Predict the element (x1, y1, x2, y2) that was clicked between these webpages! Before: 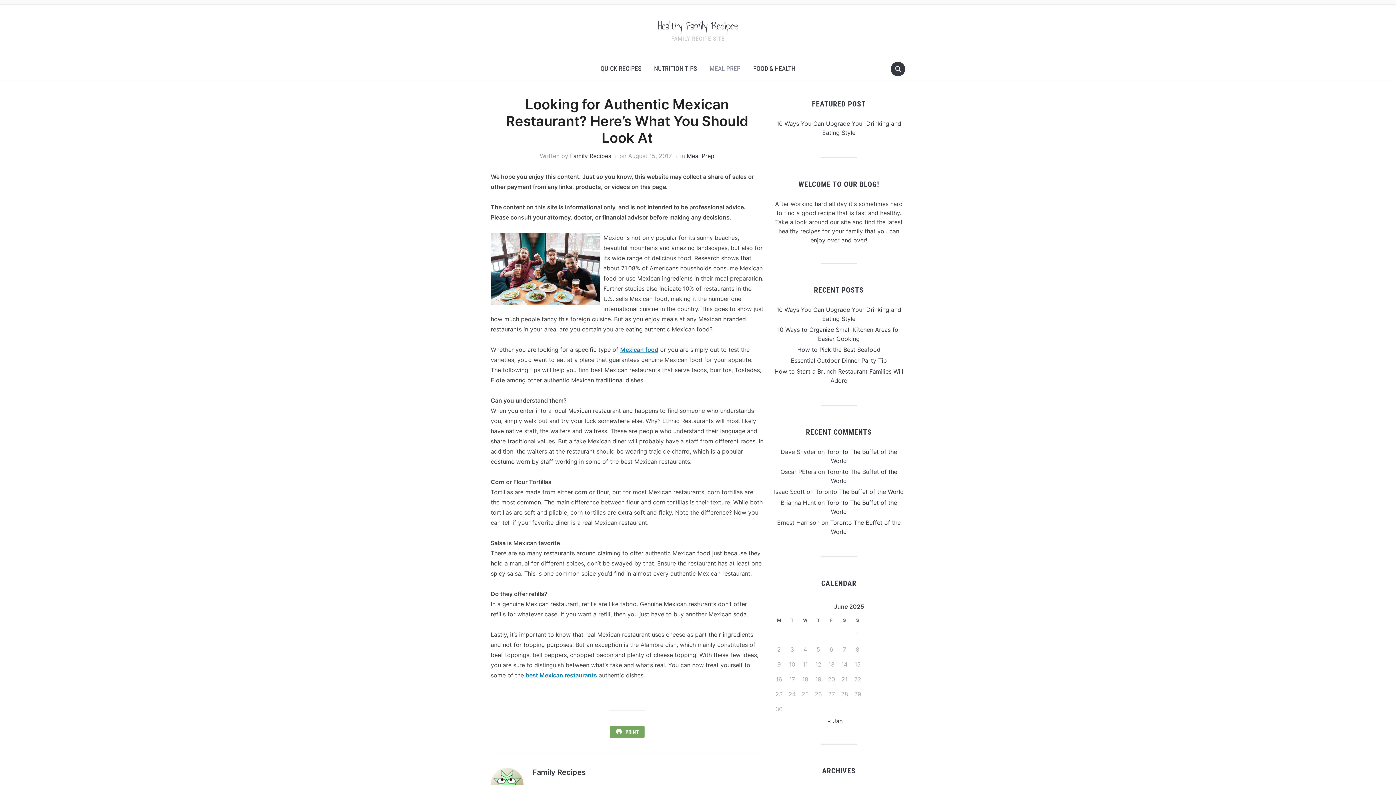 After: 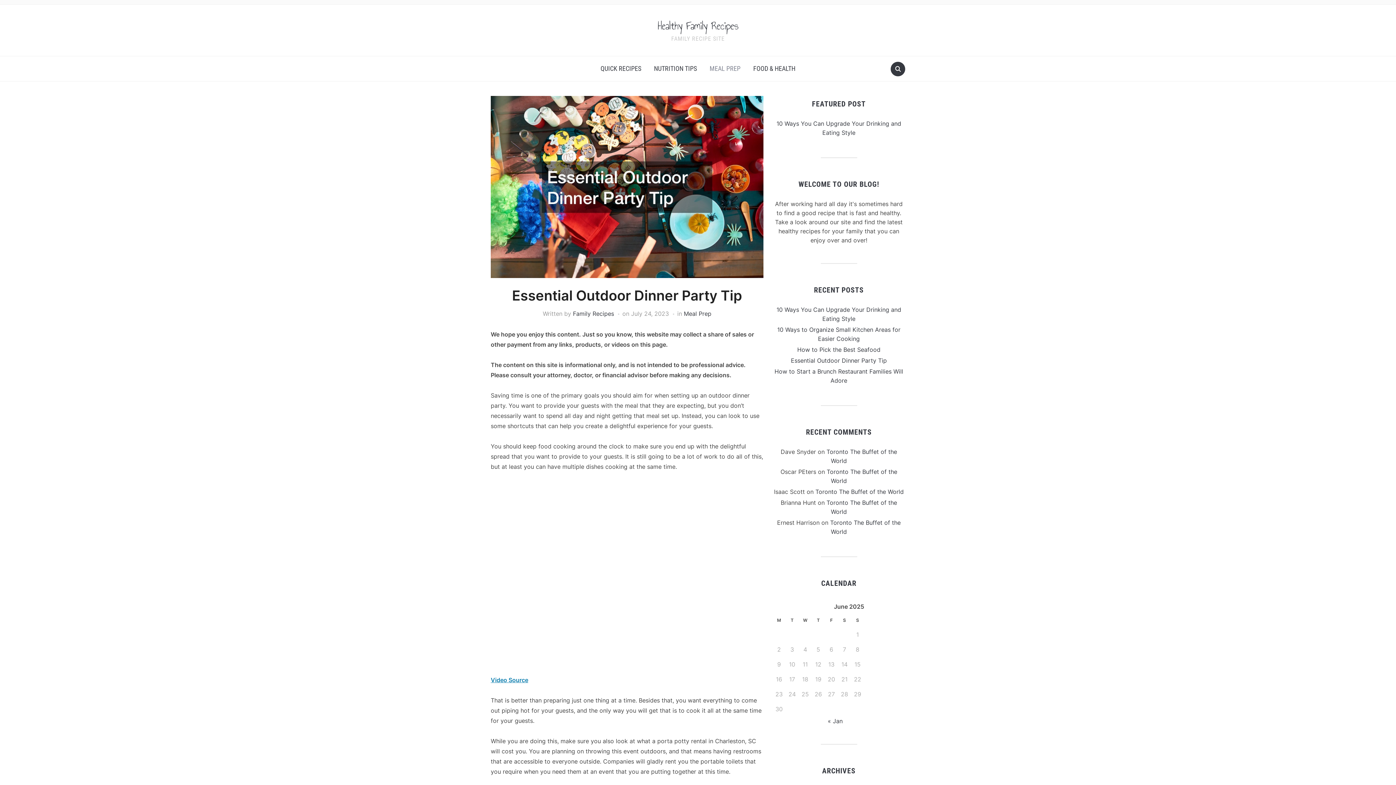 Action: label: Essential Outdoor Dinner Party Tip bbox: (791, 357, 887, 364)